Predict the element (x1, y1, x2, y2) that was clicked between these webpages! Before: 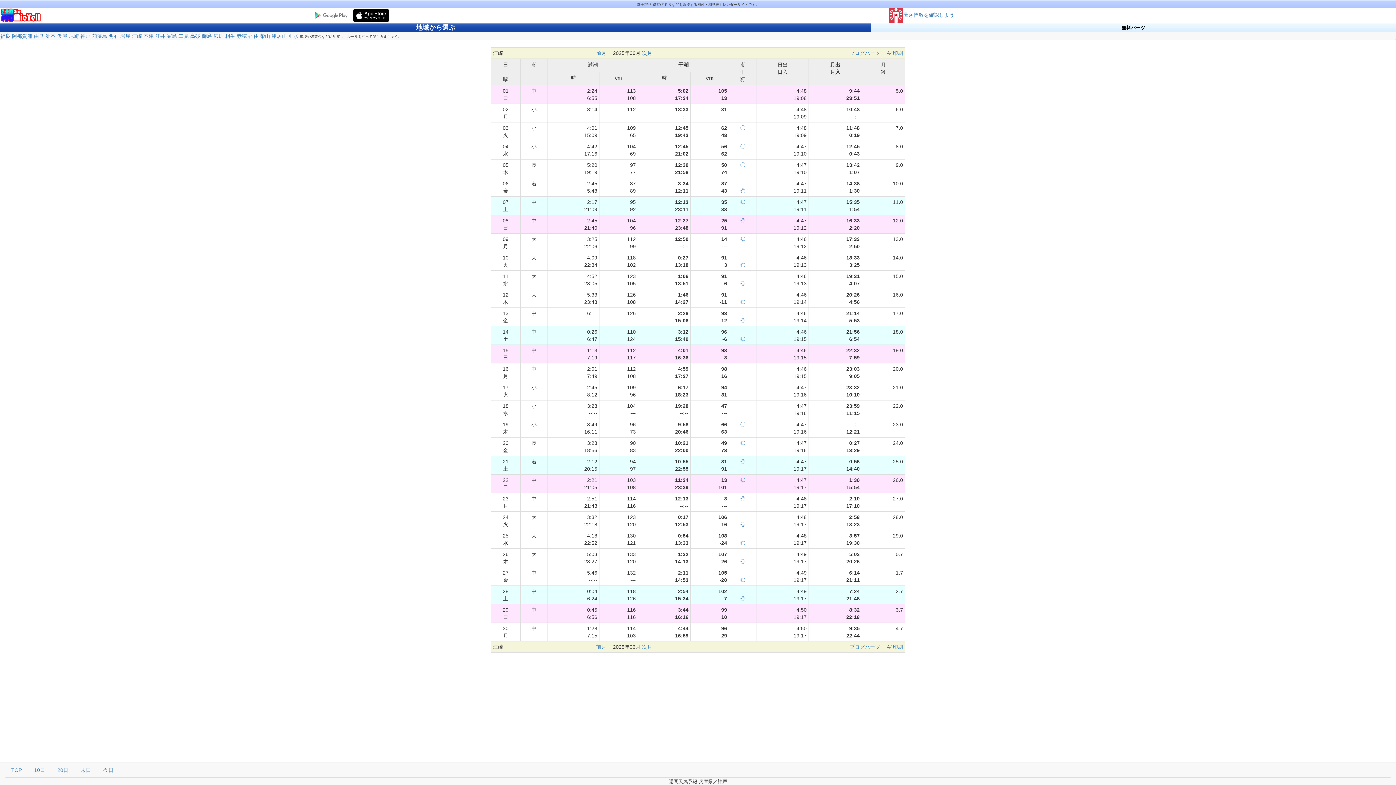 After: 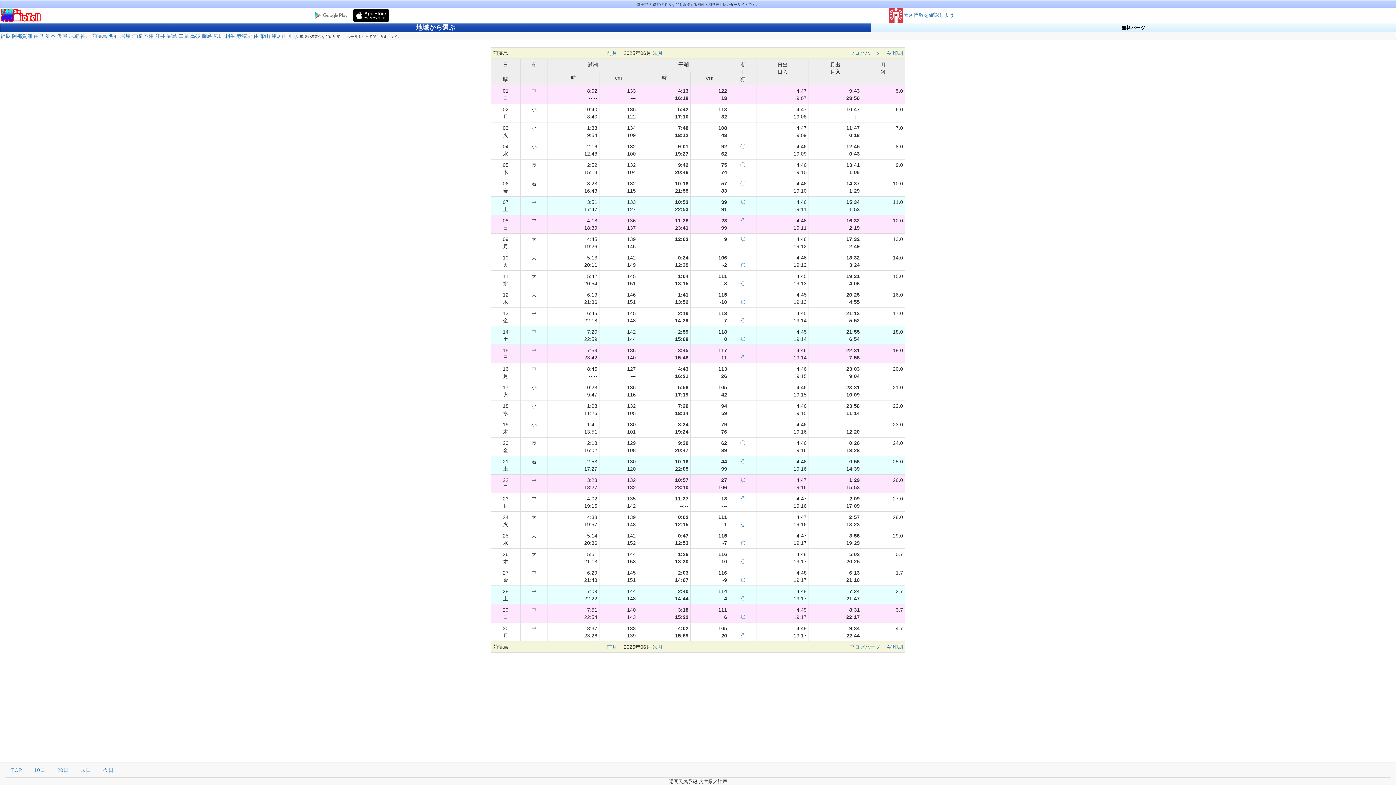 Action: bbox: (92, 33, 107, 38) label: 苅藻島